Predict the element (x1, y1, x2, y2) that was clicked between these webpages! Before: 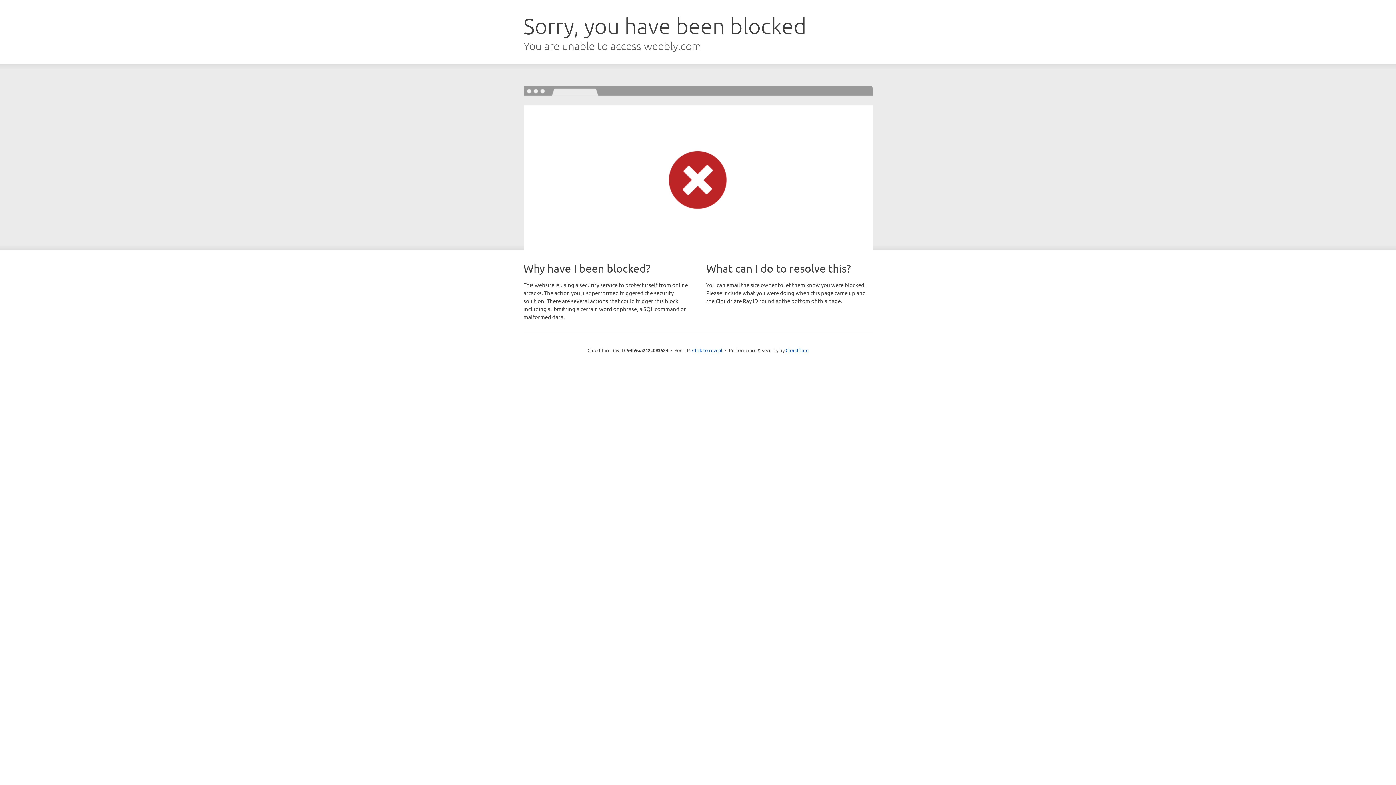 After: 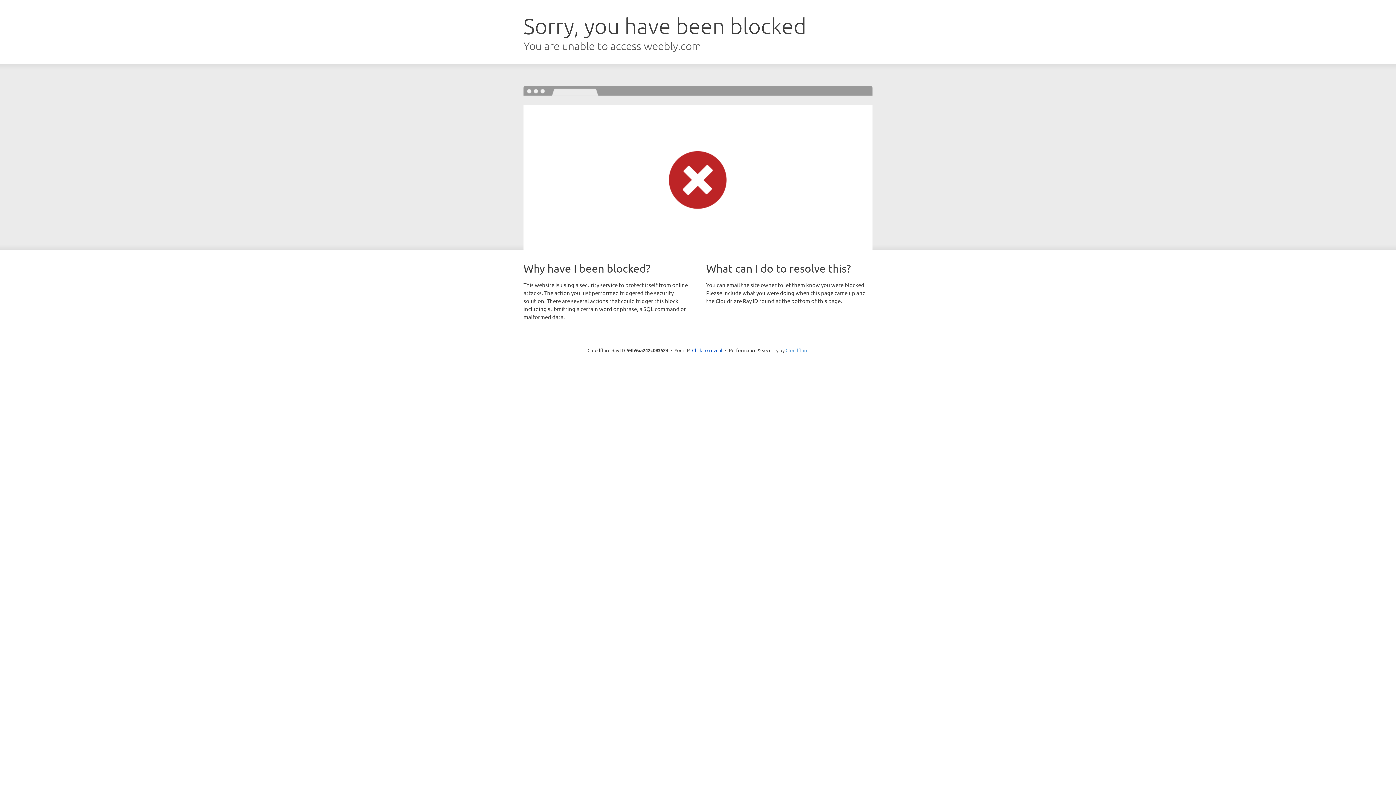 Action: label: Cloudflare bbox: (785, 347, 808, 353)